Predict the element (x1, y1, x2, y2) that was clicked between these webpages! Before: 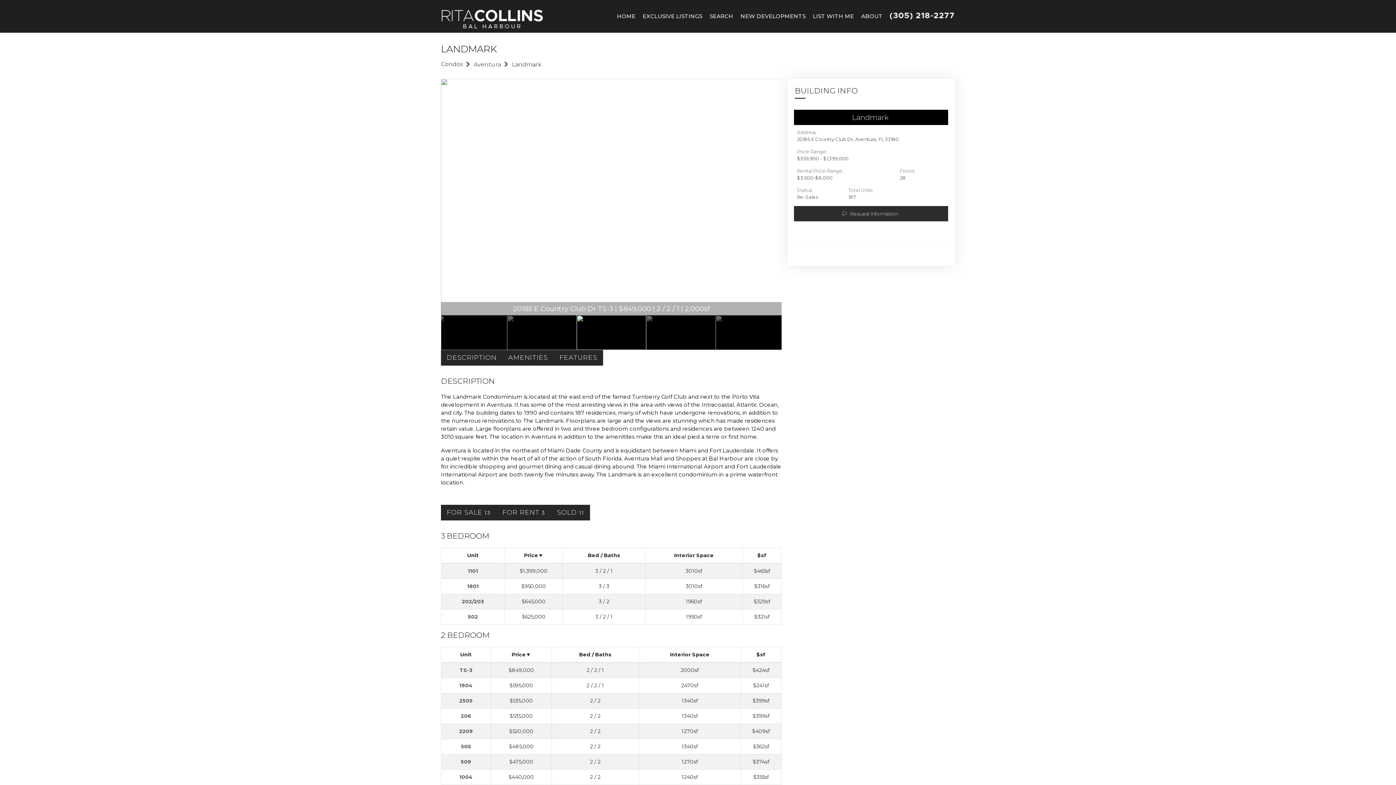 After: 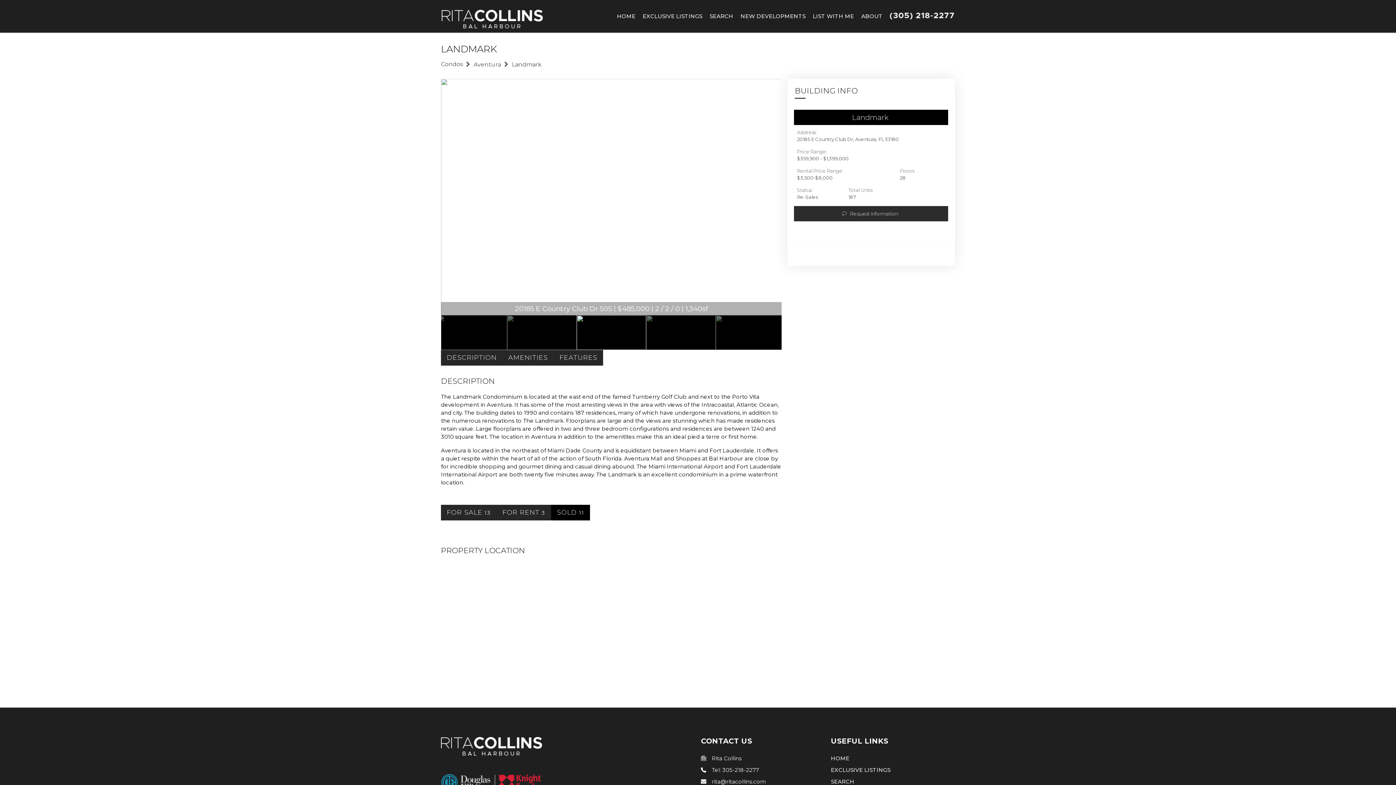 Action: label: SOLD 11 bbox: (551, 505, 590, 520)